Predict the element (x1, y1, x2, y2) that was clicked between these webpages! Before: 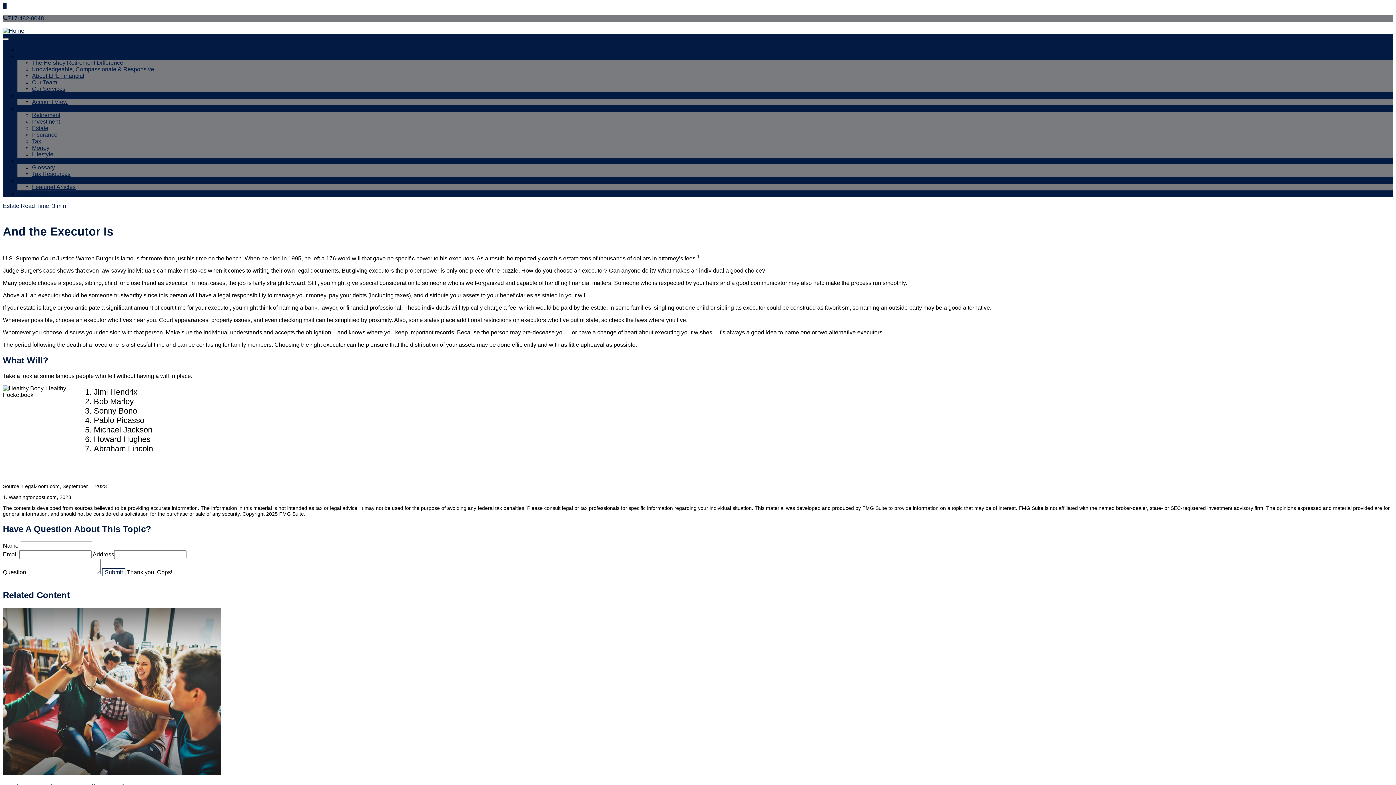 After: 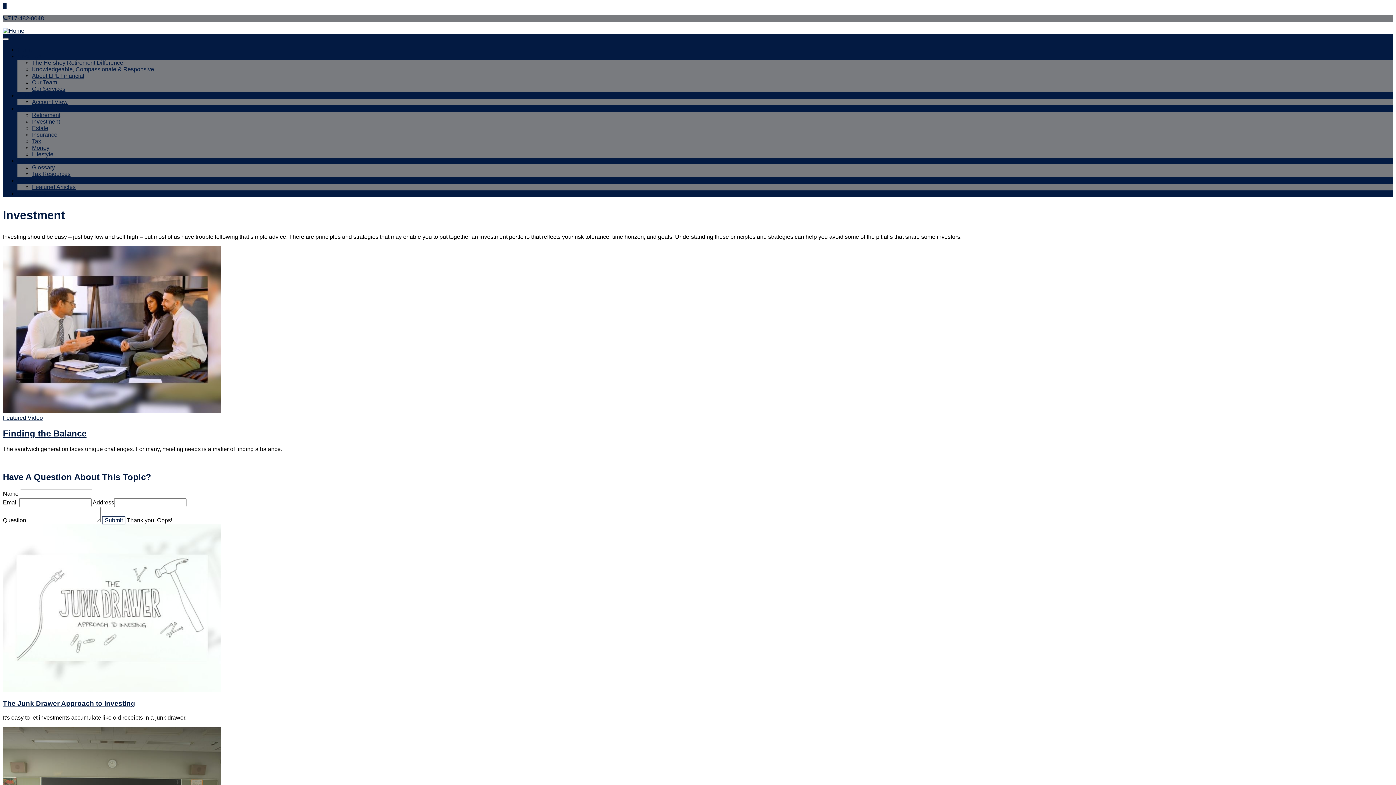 Action: label: Investment bbox: (32, 118, 60, 124)